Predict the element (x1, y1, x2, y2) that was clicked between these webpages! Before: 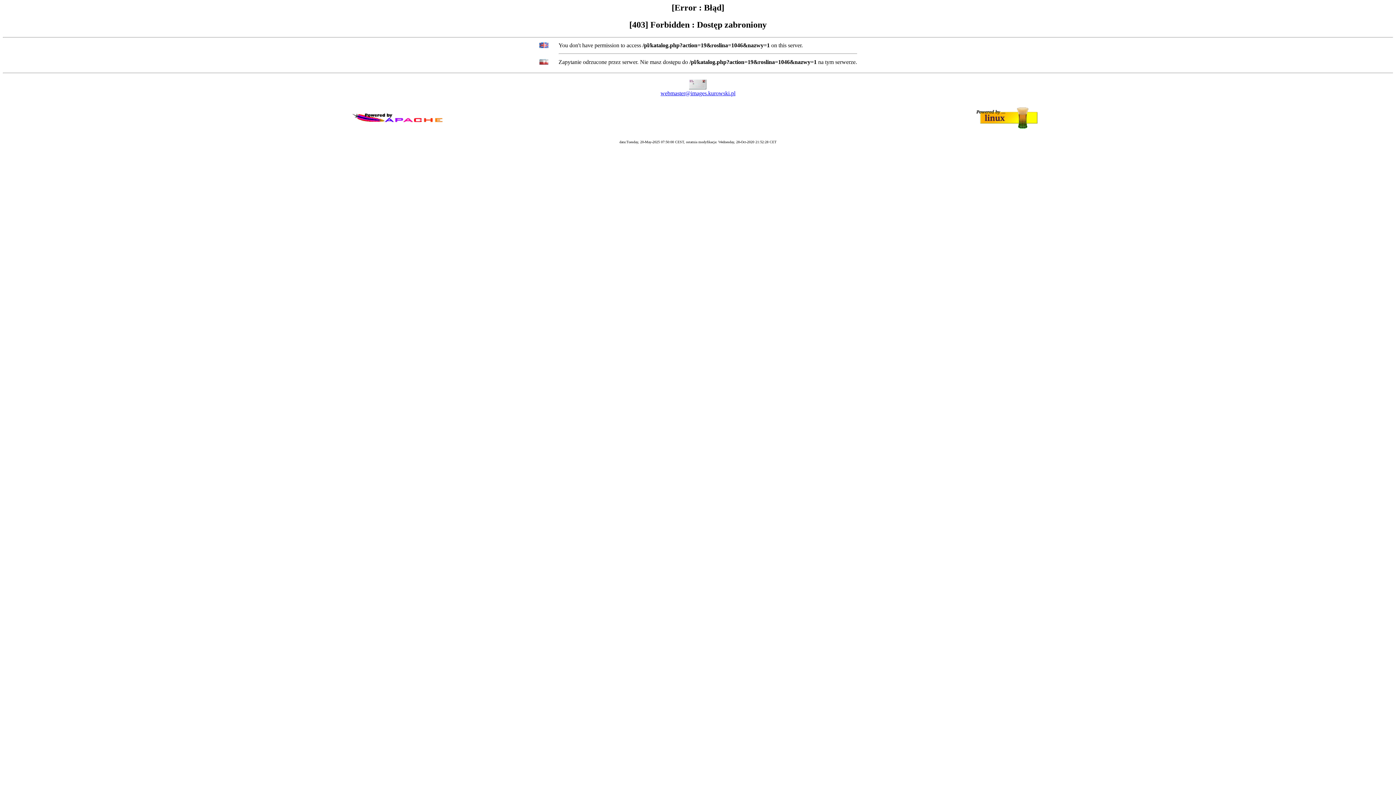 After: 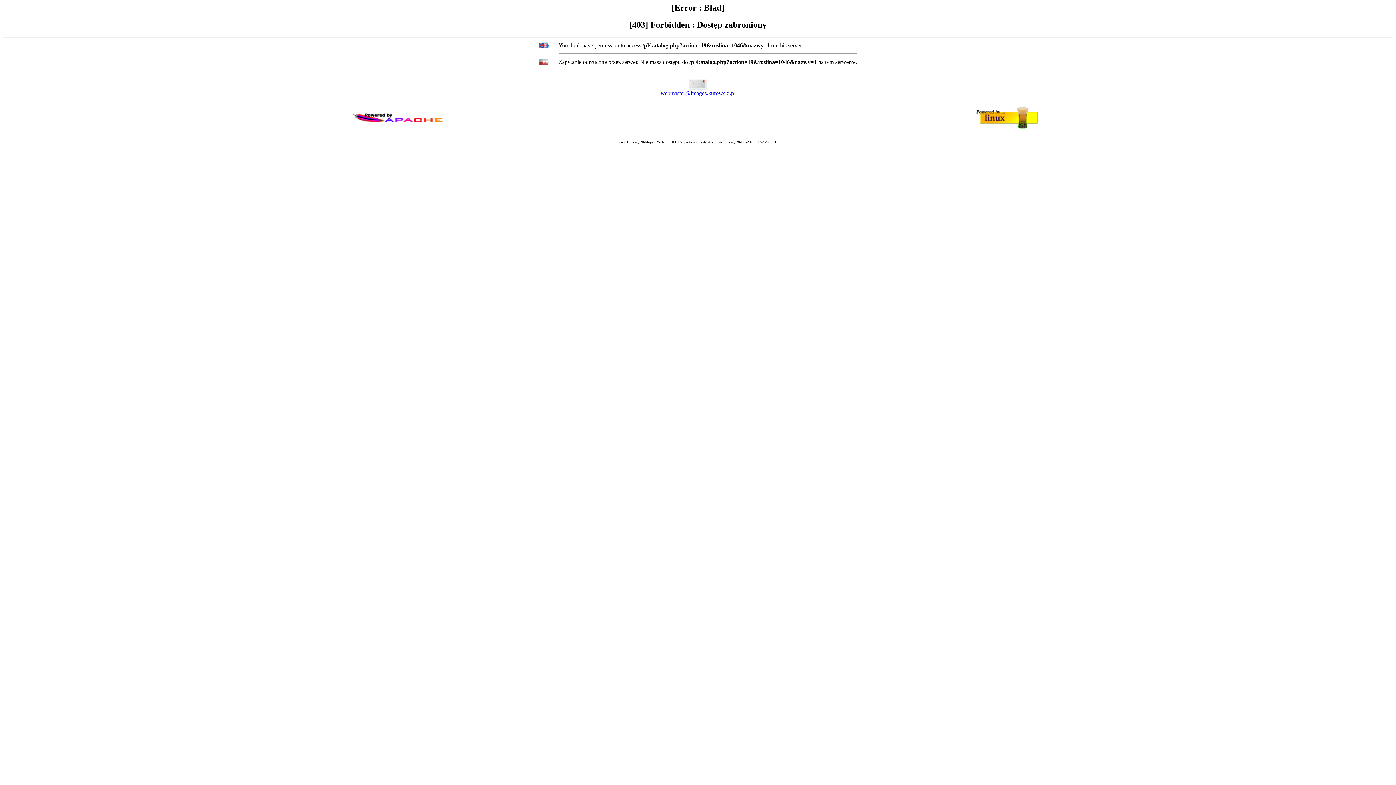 Action: label: webmaster@images.kurowski.pl bbox: (660, 90, 735, 96)